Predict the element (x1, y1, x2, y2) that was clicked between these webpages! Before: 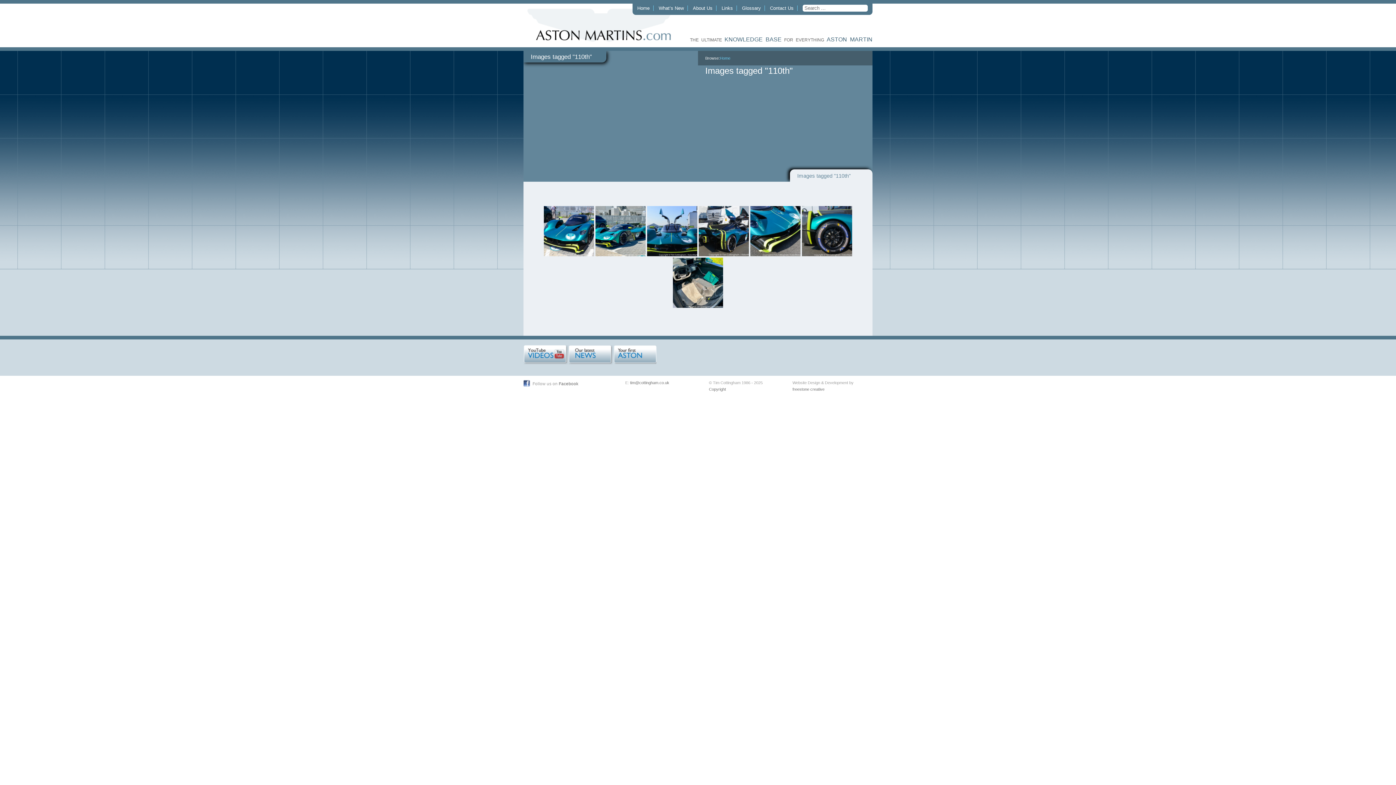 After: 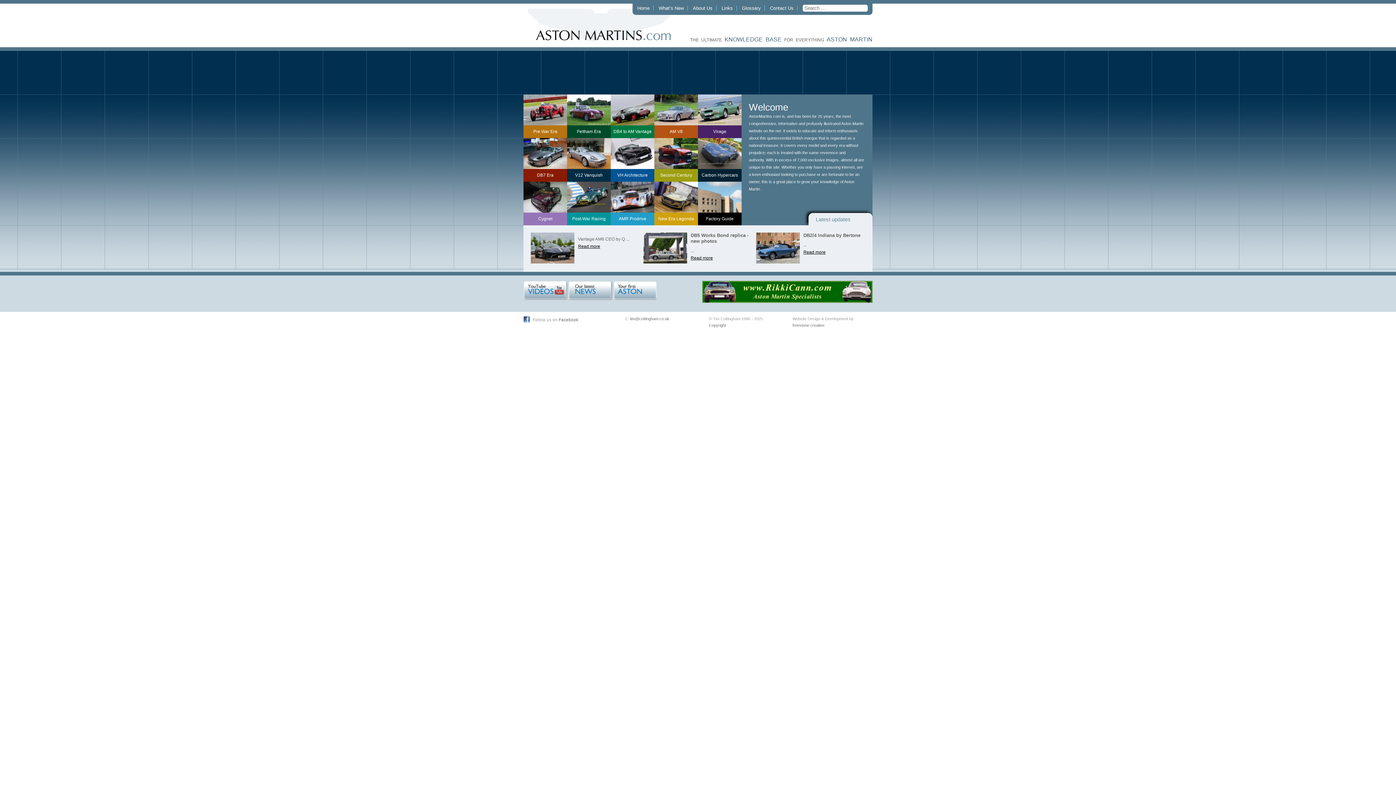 Action: label: Home bbox: (637, 5, 649, 10)